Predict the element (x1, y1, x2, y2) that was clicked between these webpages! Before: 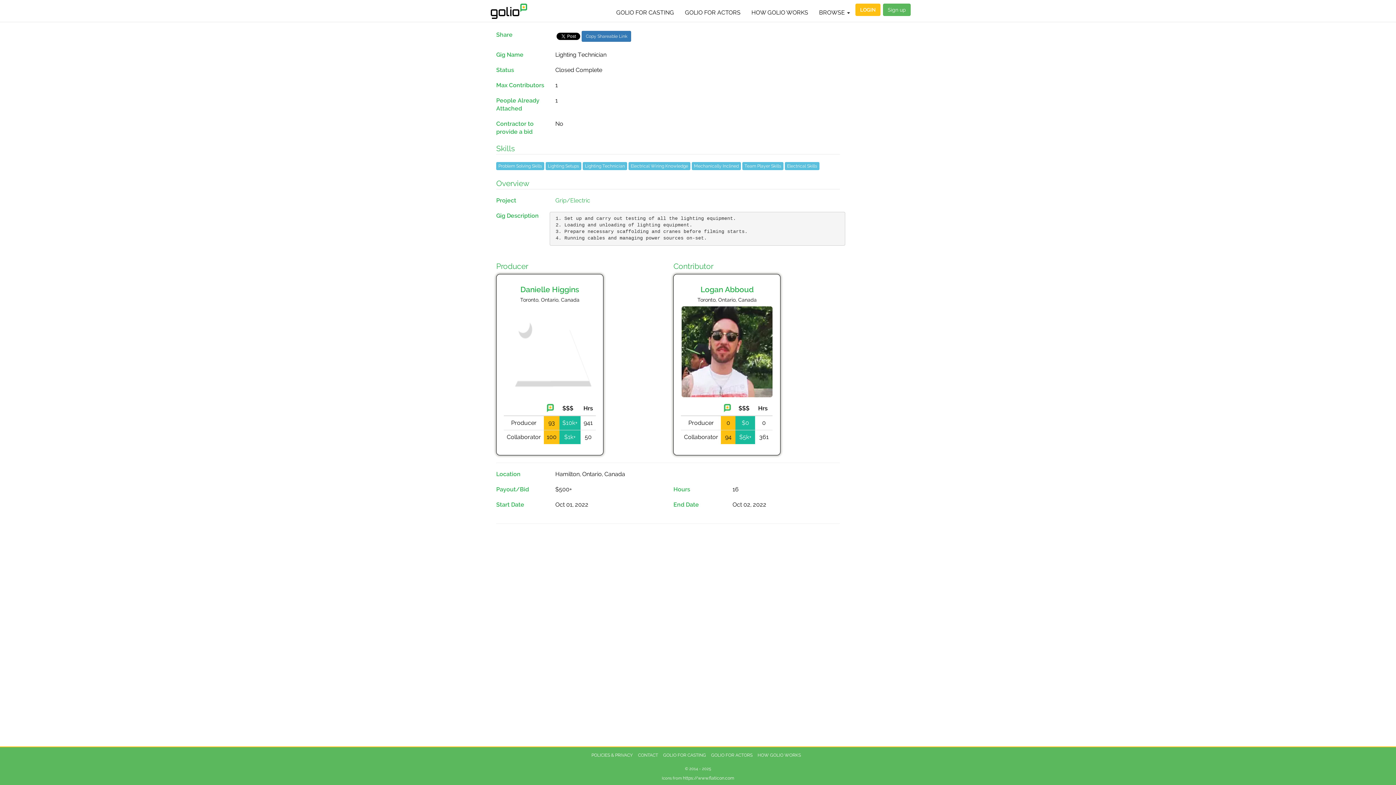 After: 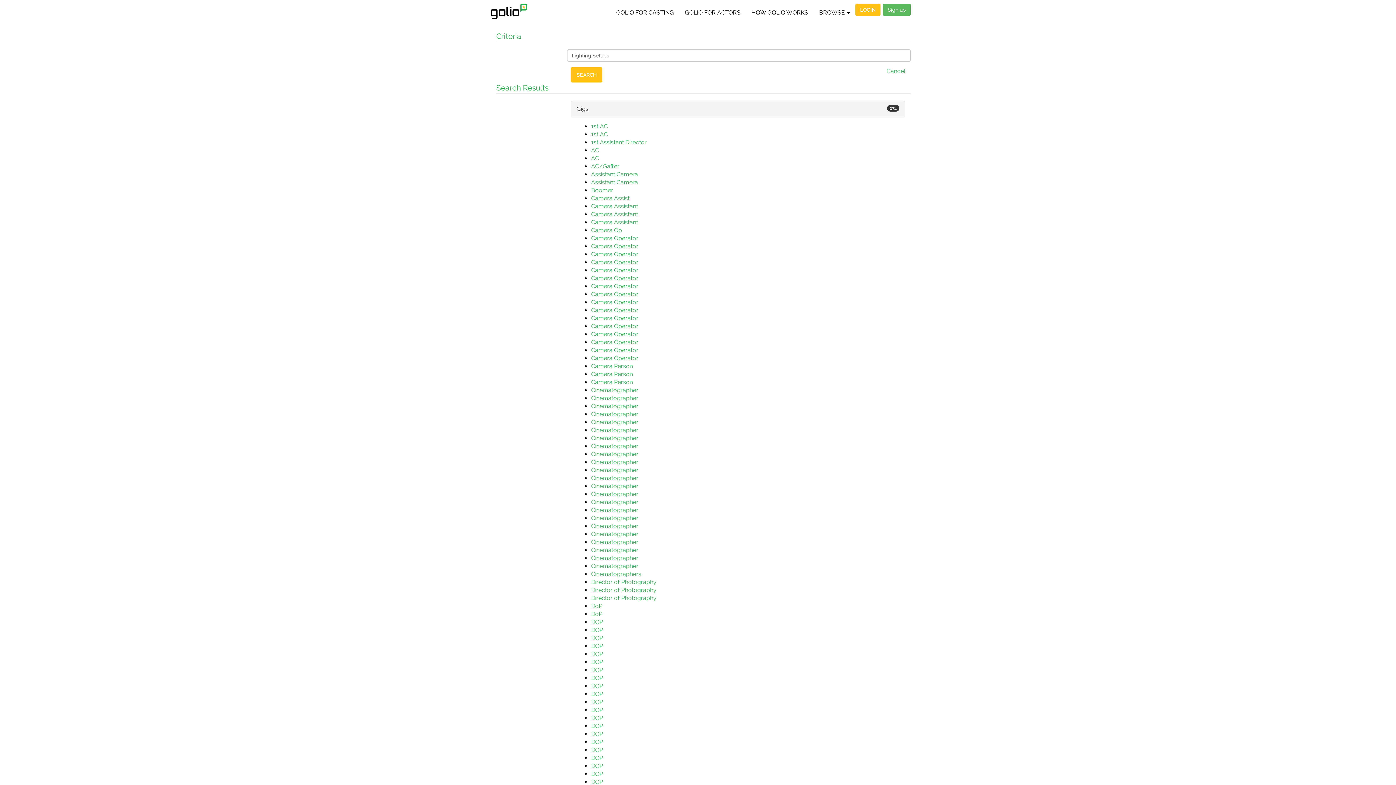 Action: bbox: (548, 163, 579, 168) label: Lighting Setups